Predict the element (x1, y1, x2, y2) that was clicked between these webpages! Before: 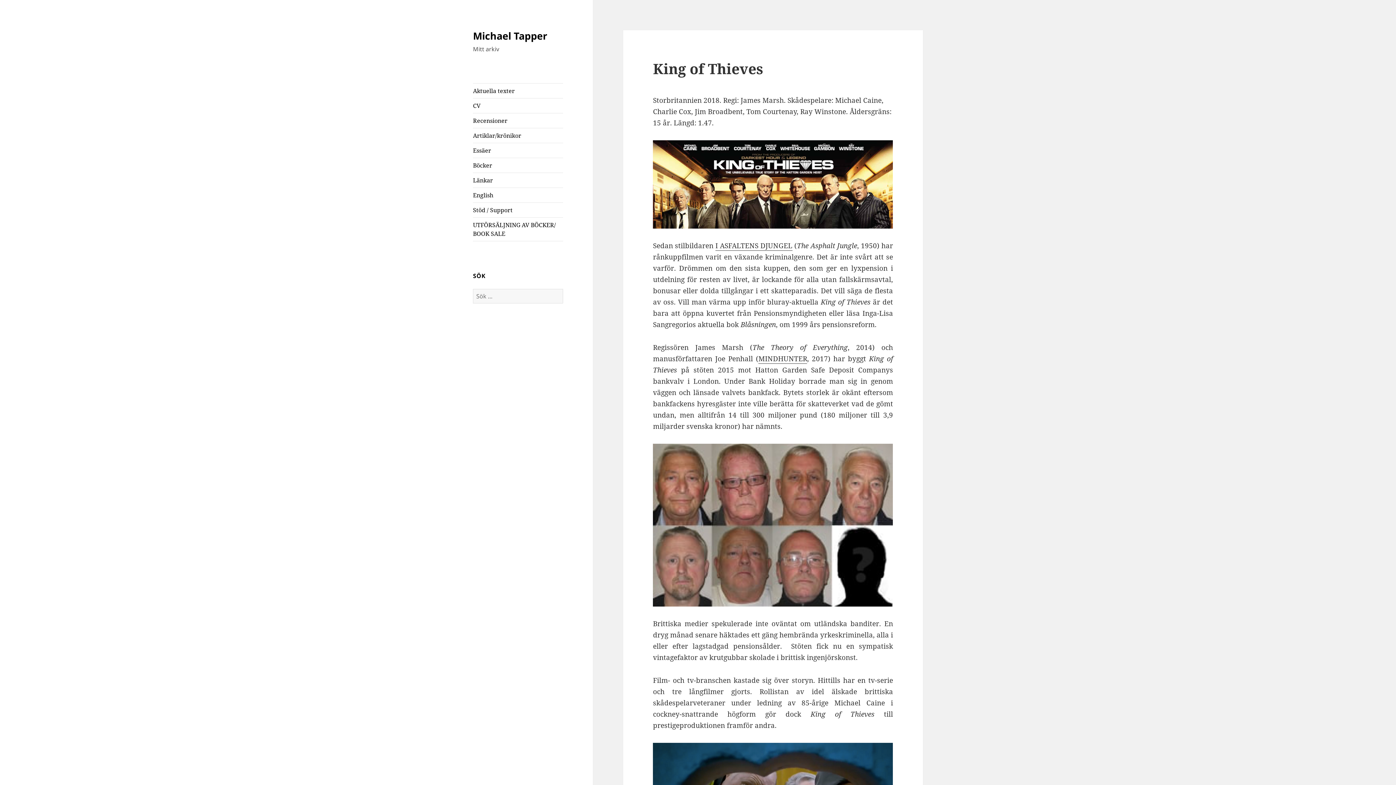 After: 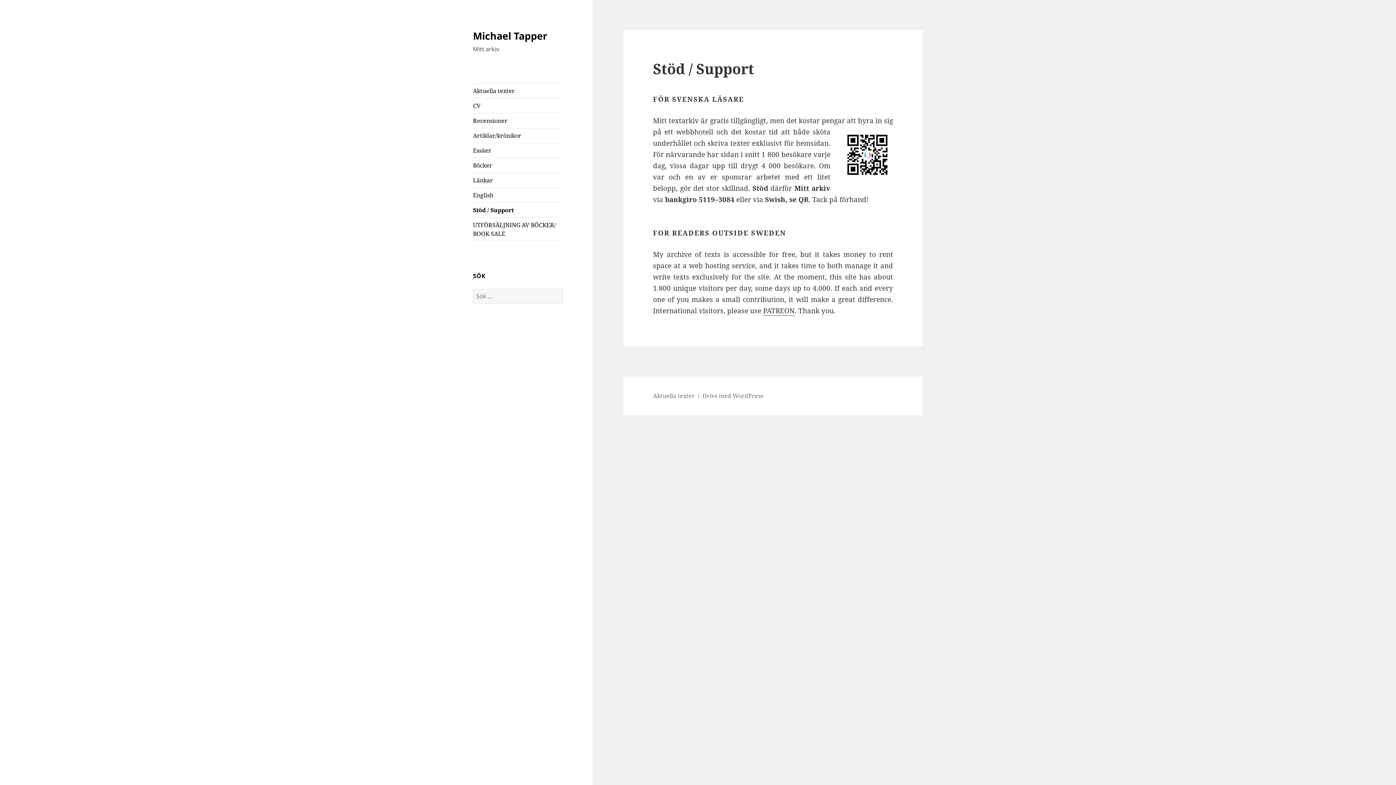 Action: bbox: (473, 202, 563, 217) label: Stöd / Support